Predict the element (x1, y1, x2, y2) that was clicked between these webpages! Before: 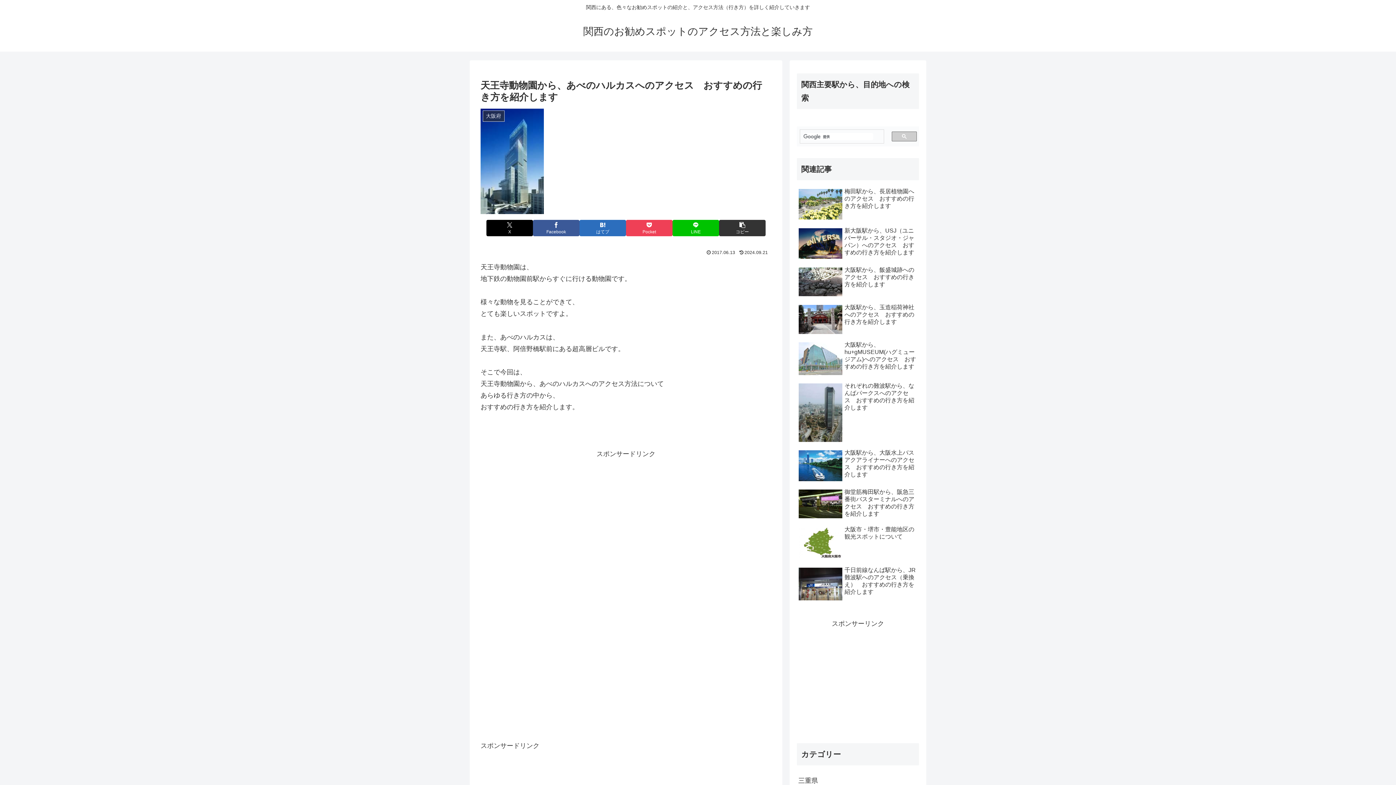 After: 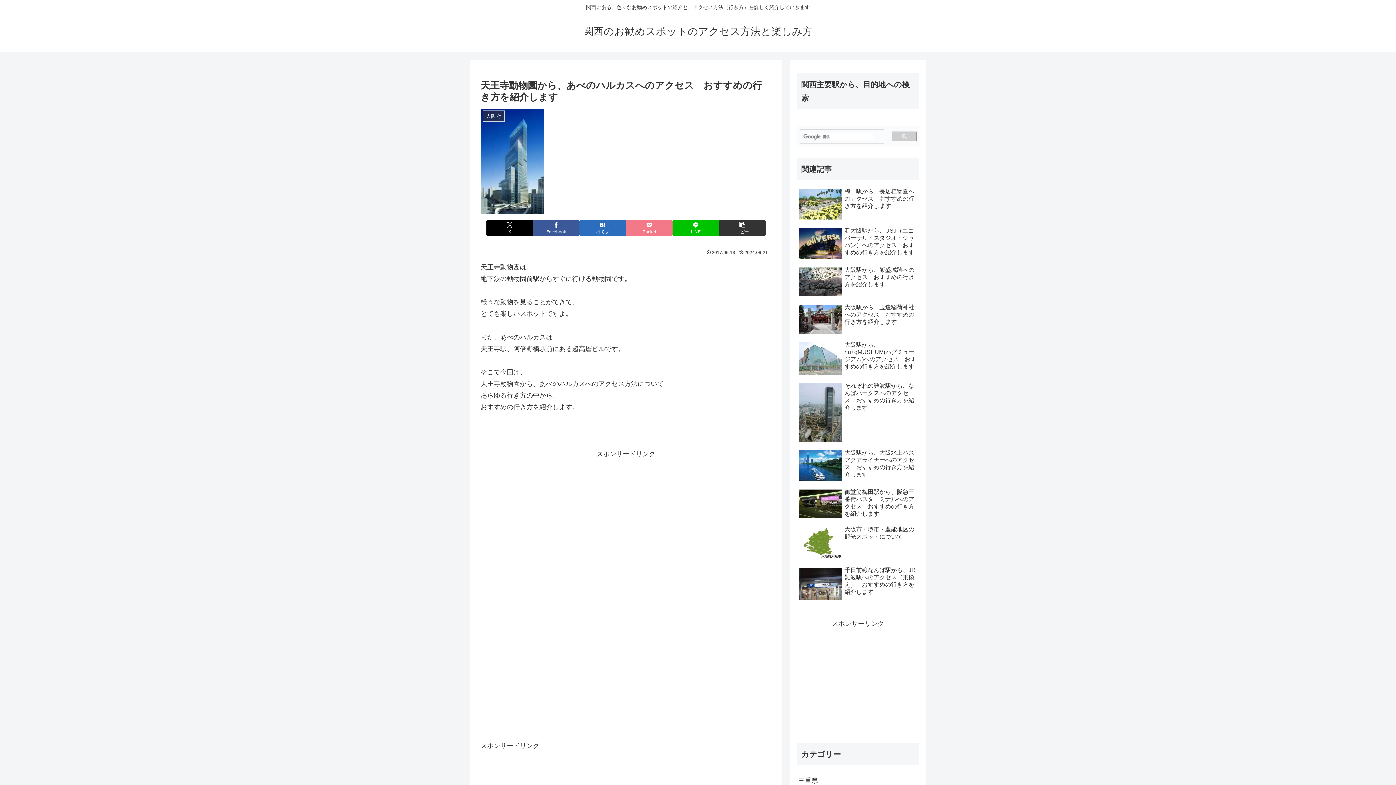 Action: label: Pocketに保存 bbox: (626, 219, 672, 236)